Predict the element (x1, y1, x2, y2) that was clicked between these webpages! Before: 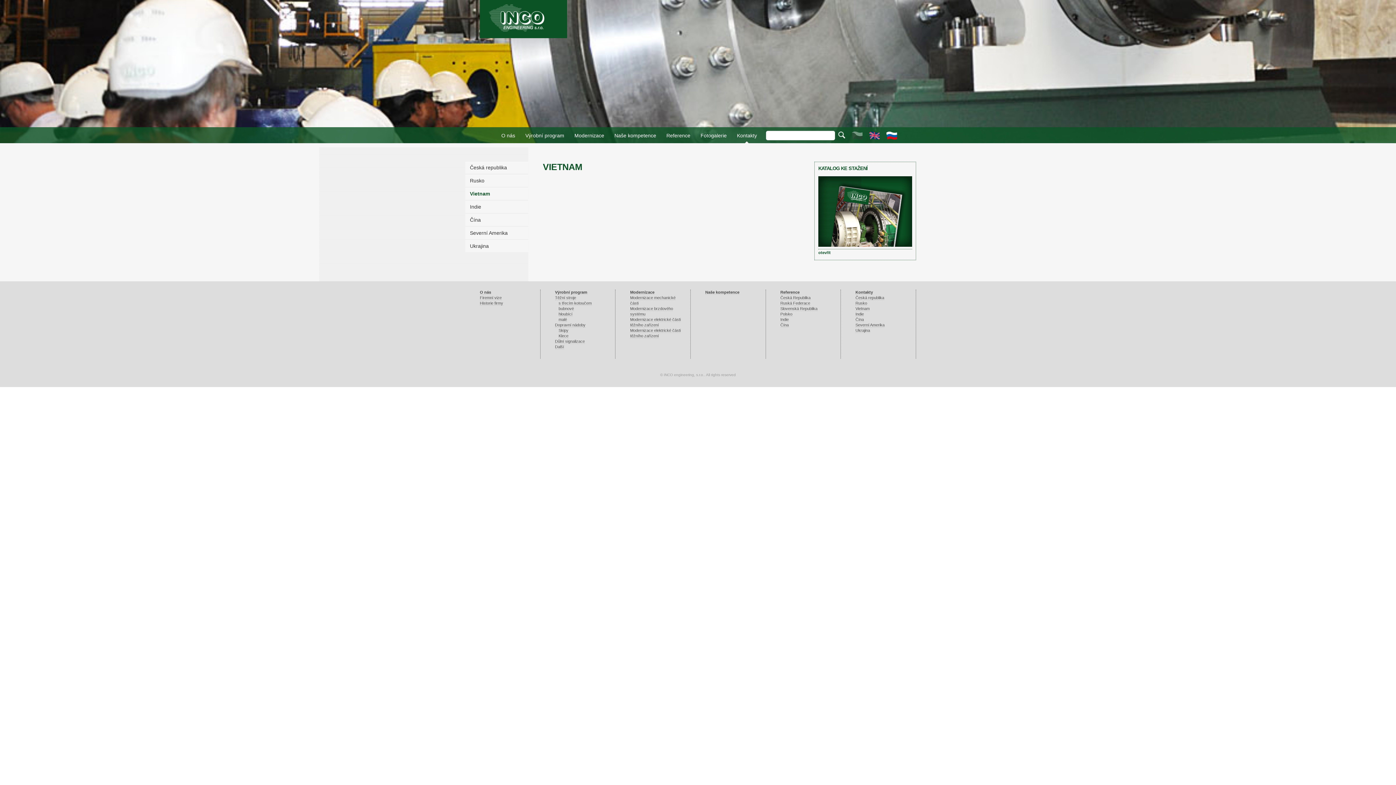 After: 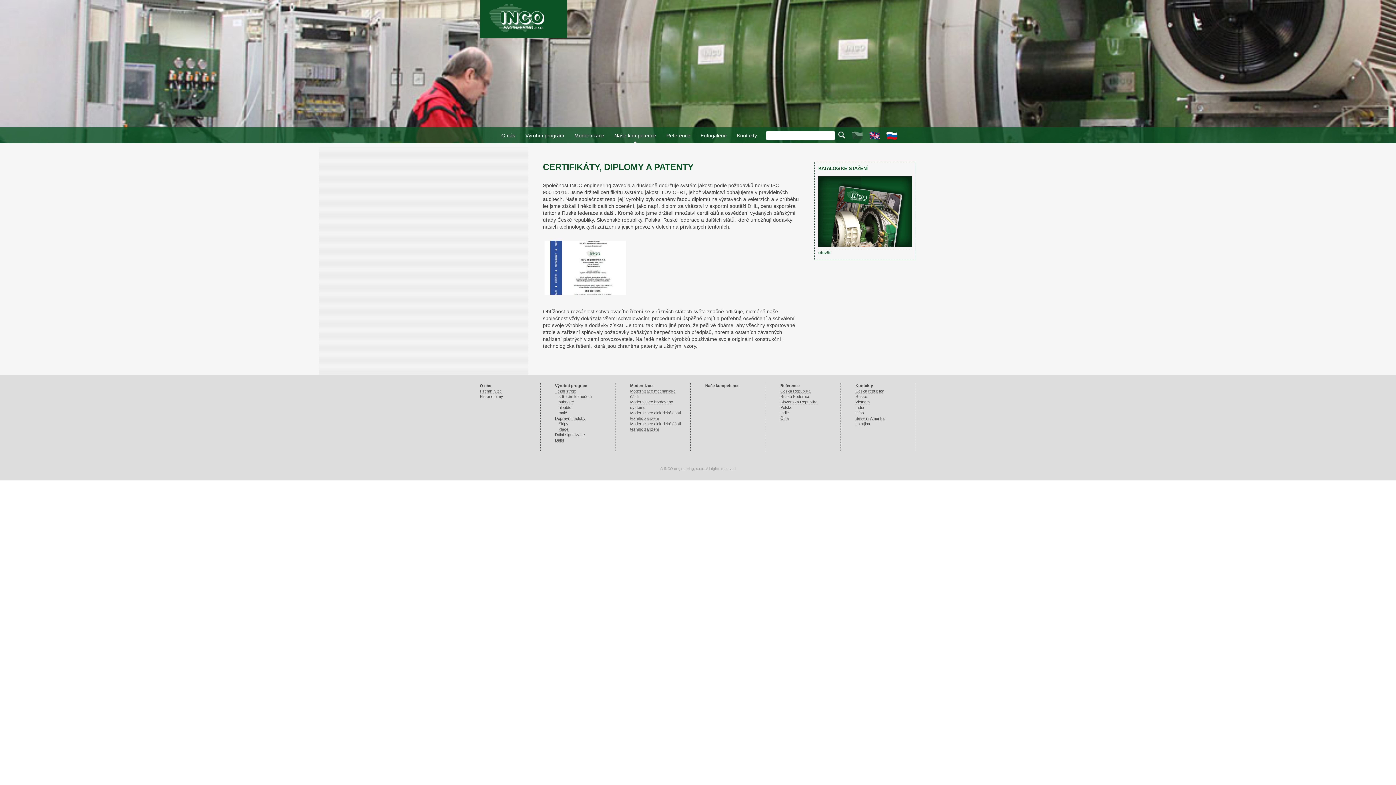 Action: label: Naše kompetence bbox: (705, 290, 739, 294)